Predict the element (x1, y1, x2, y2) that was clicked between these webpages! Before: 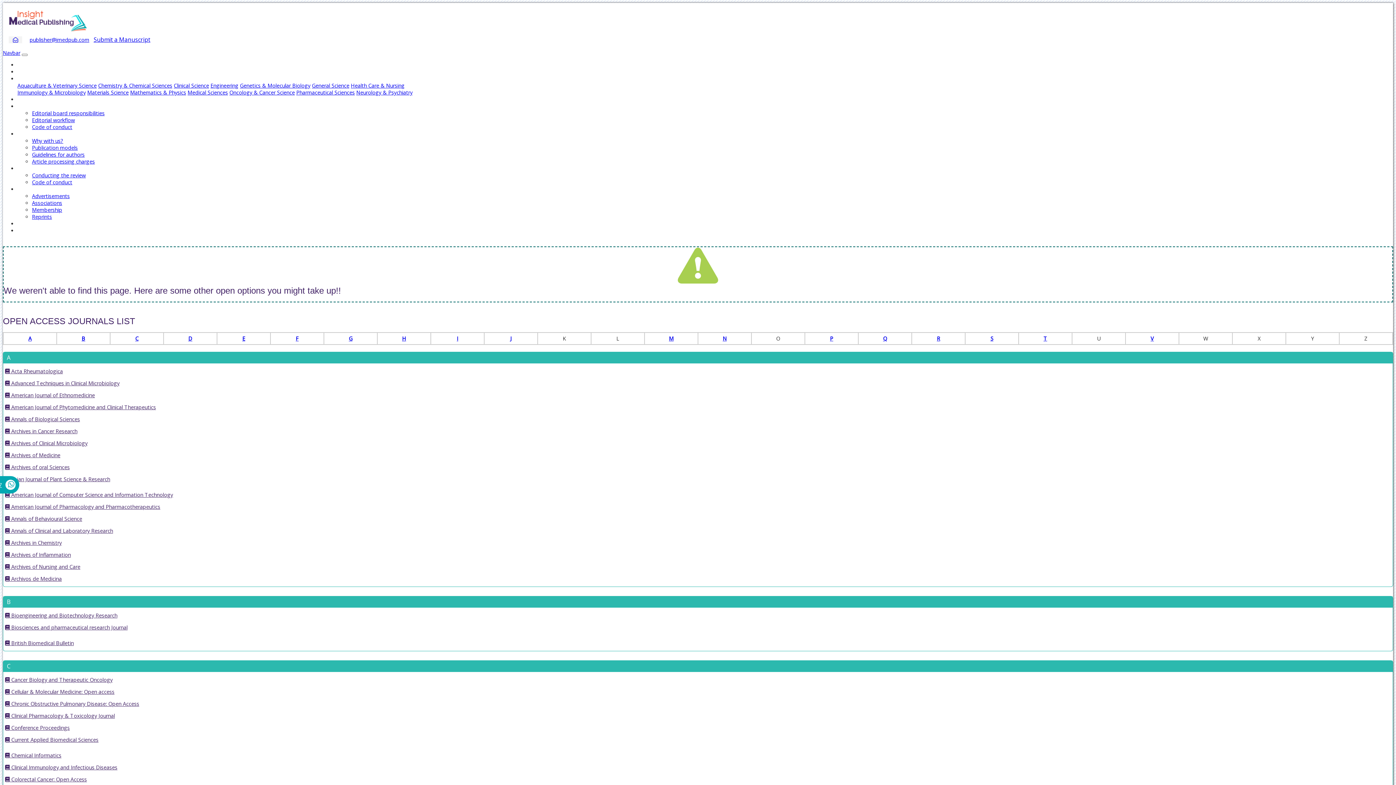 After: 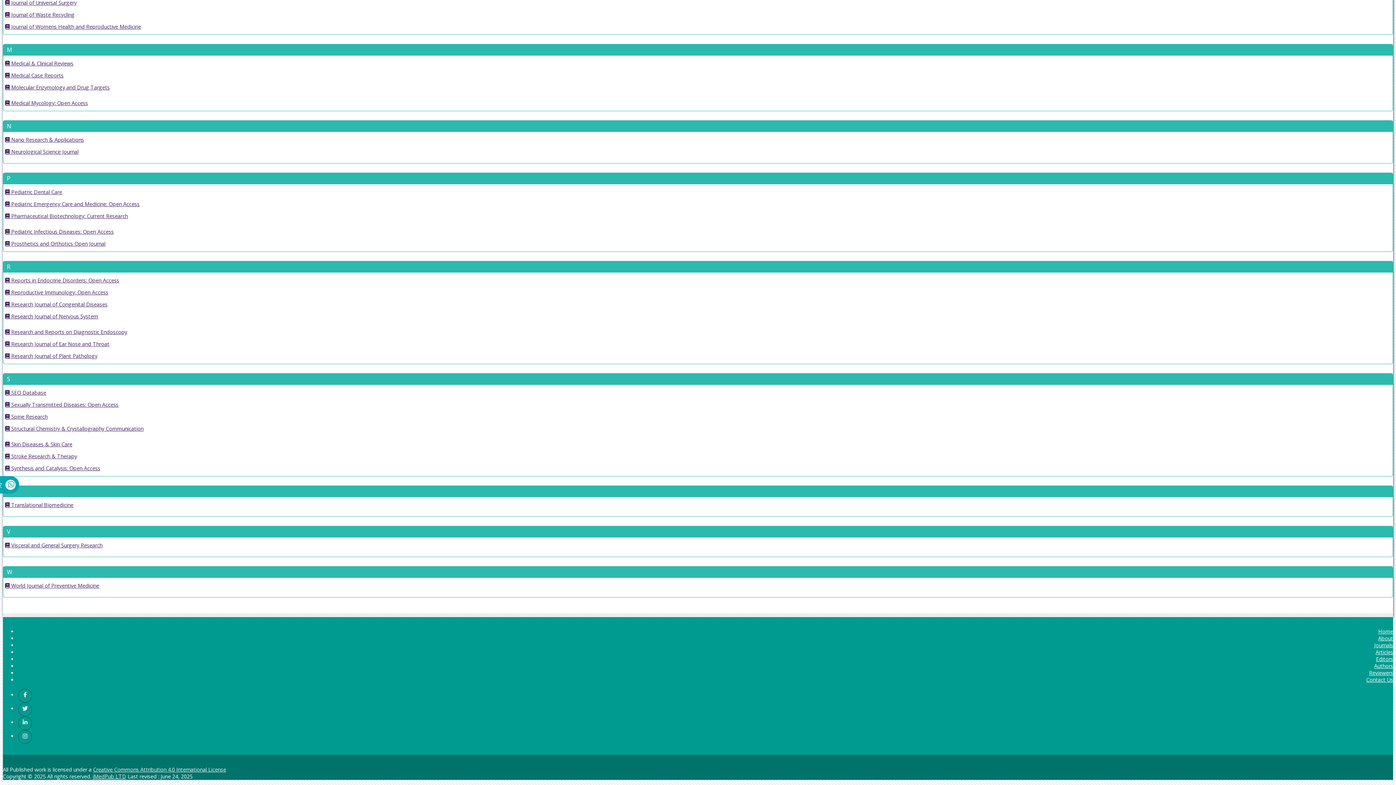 Action: label: T bbox: (1043, 335, 1047, 342)